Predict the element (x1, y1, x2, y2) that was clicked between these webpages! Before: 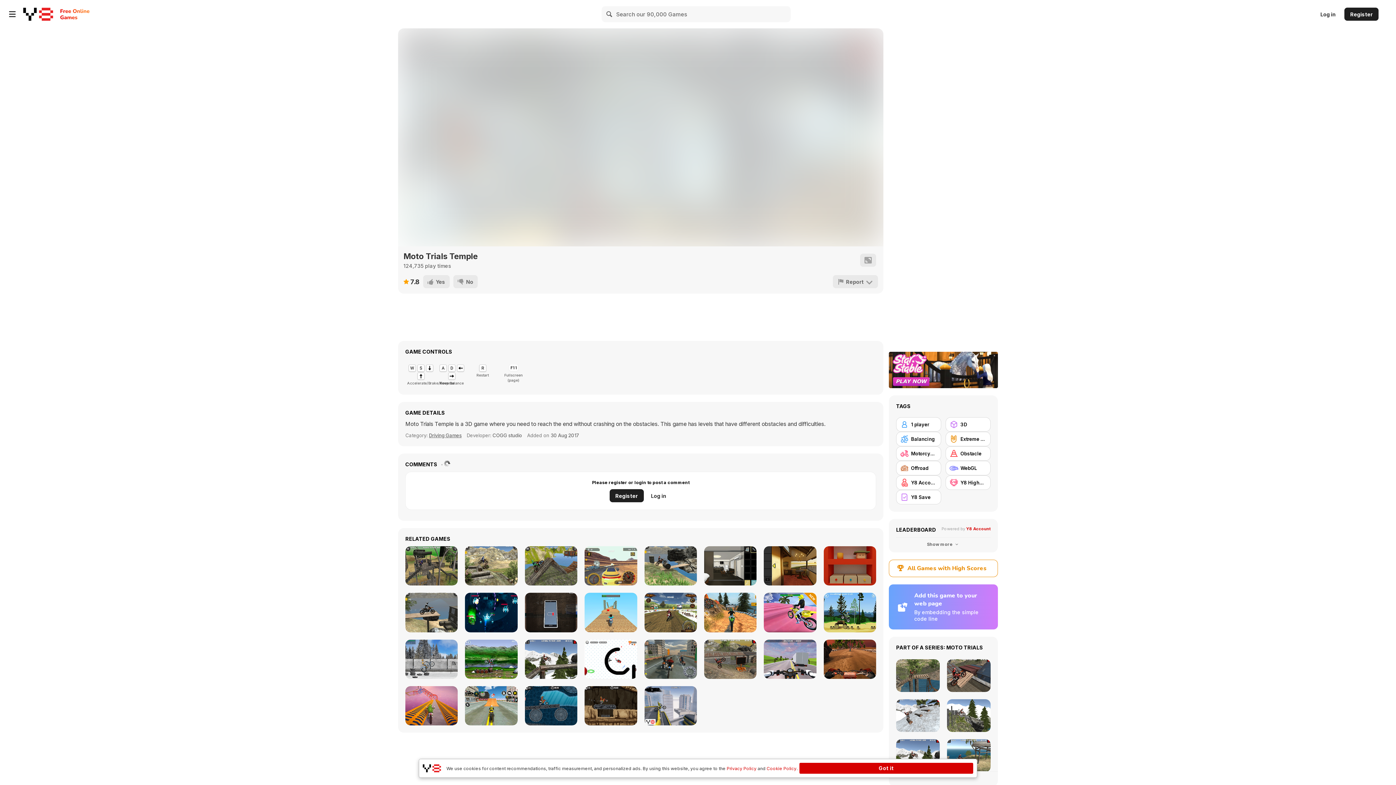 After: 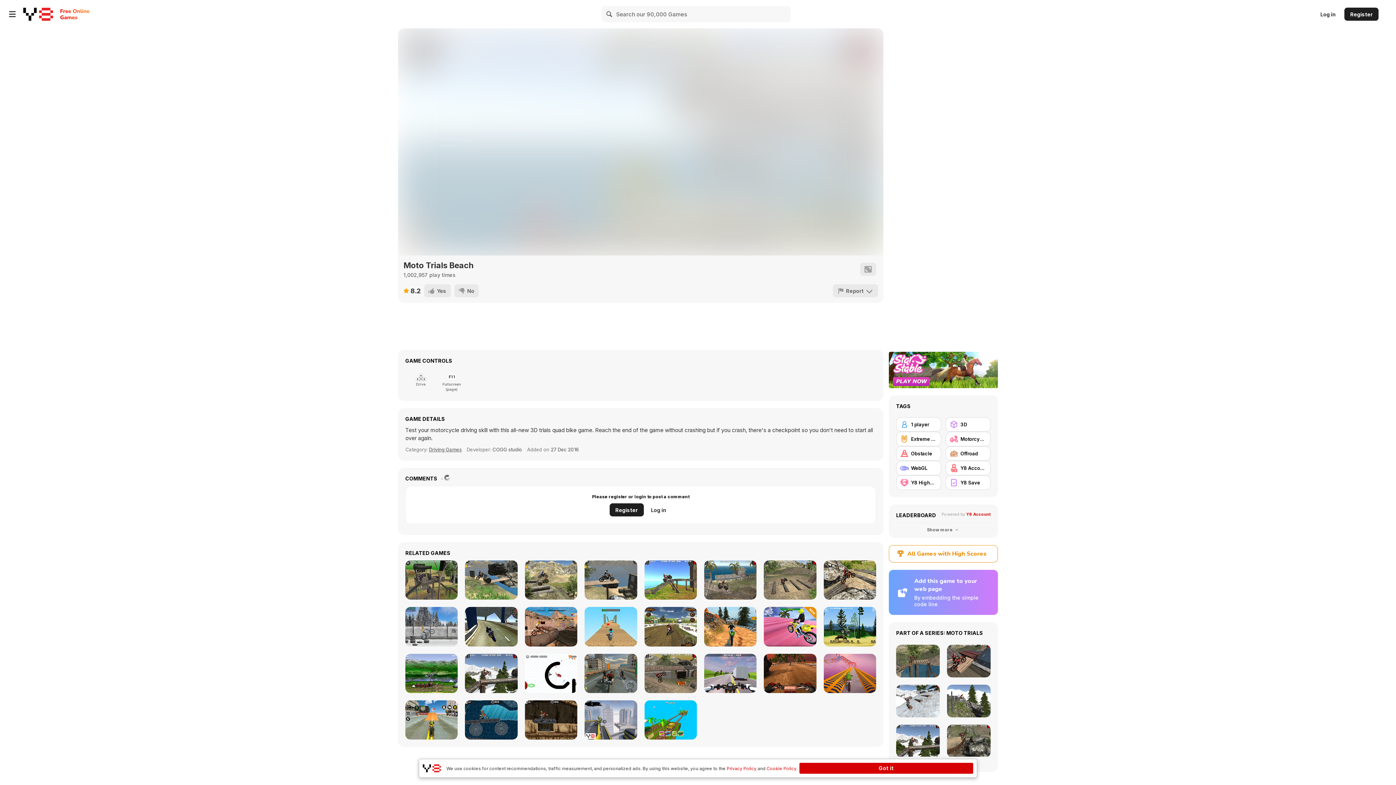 Action: bbox: (947, 739, 990, 772) label: Moto Trials Beach